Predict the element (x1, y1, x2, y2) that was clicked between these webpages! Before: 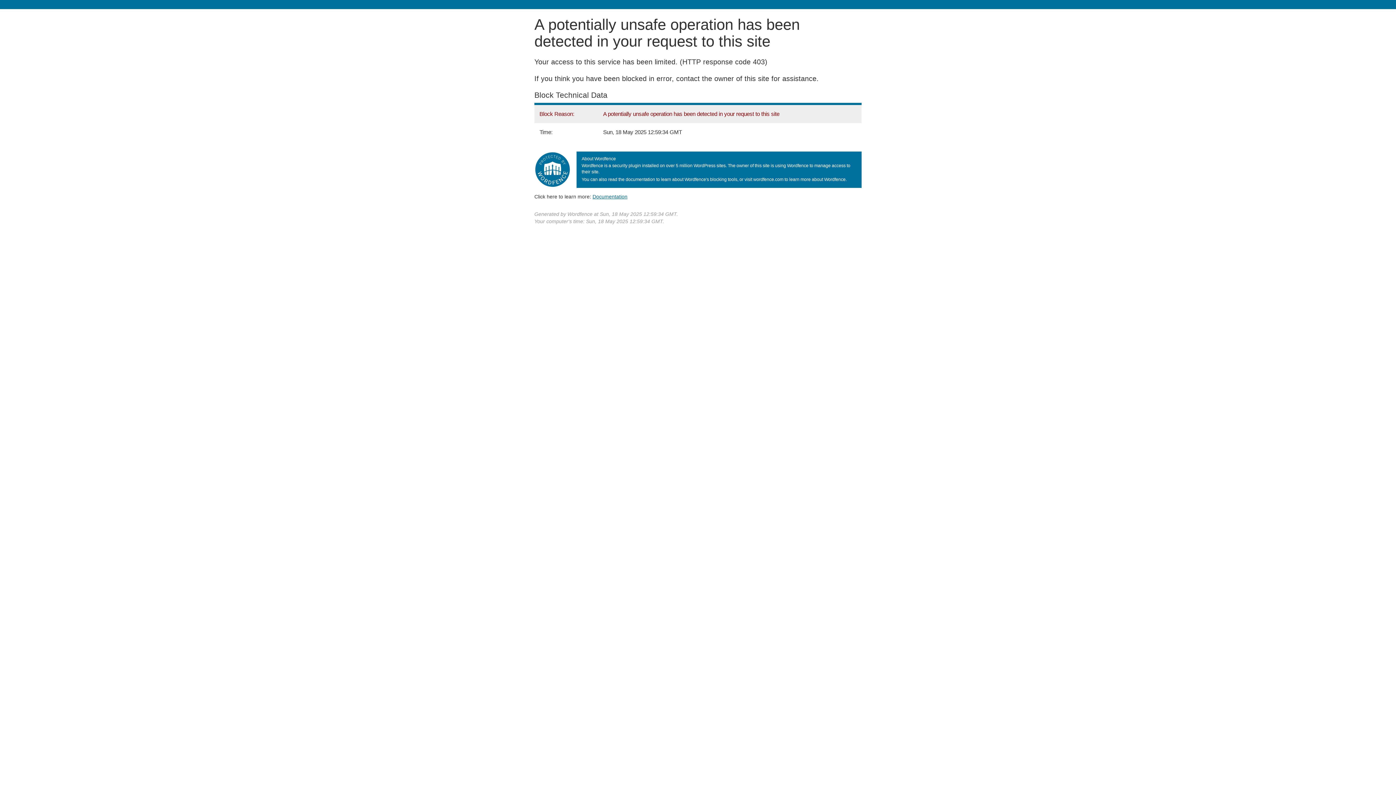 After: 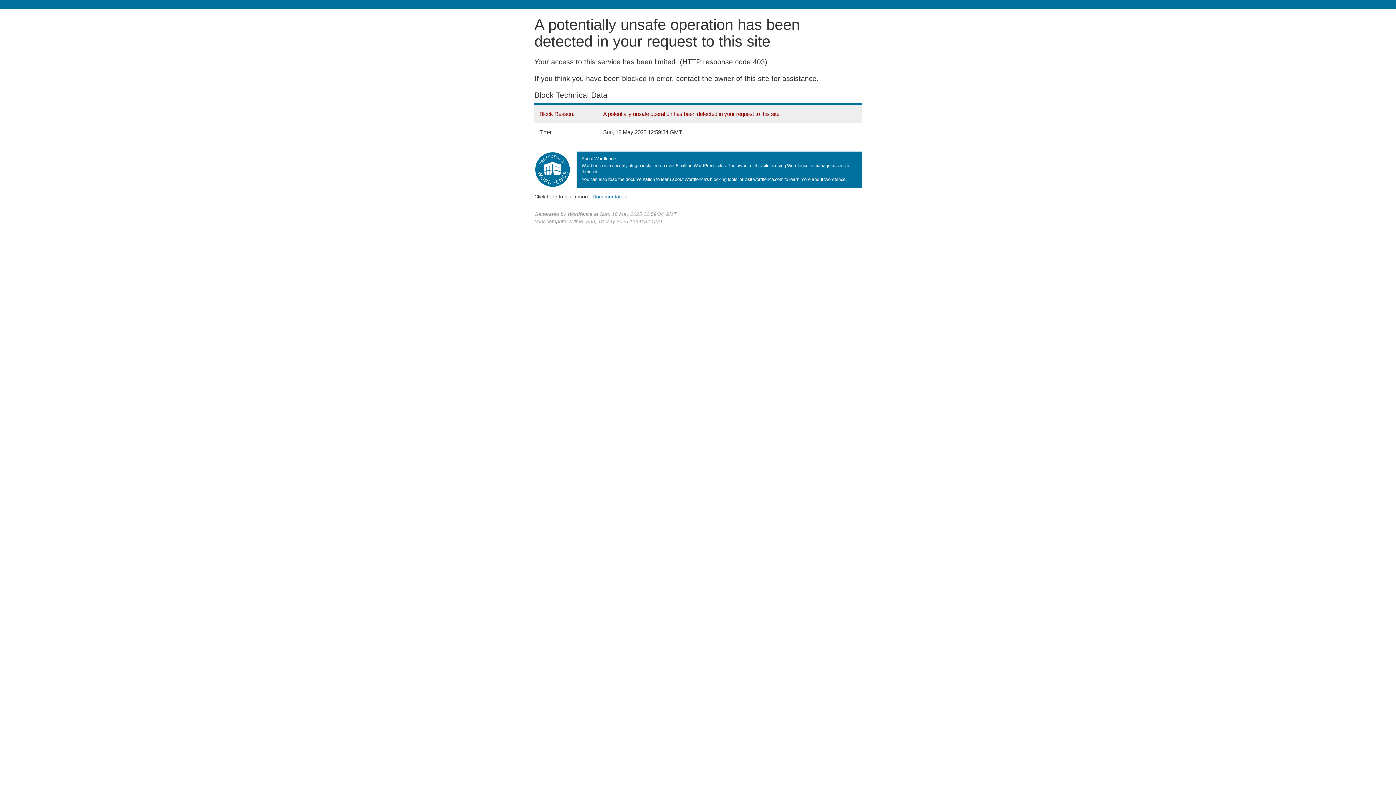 Action: label: Documentation bbox: (592, 193, 627, 199)